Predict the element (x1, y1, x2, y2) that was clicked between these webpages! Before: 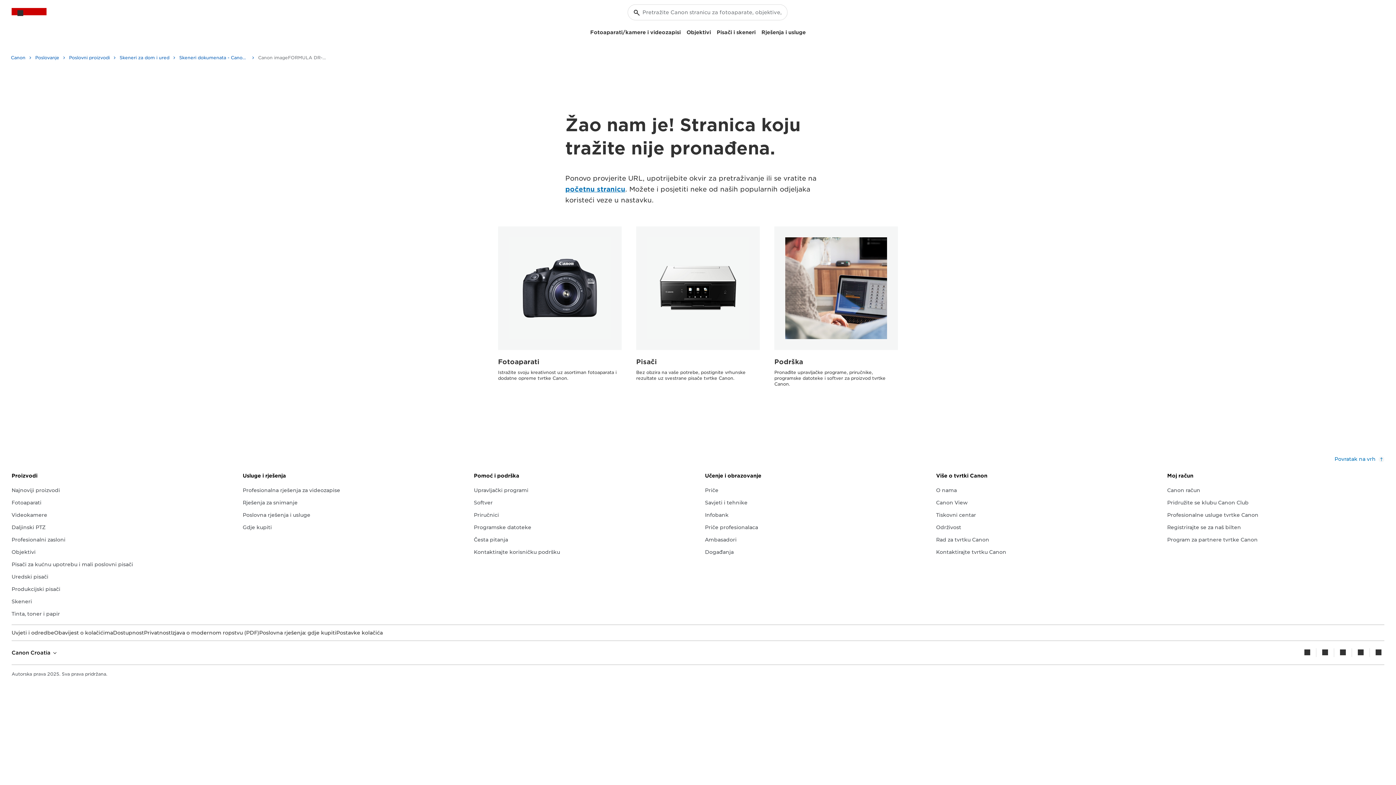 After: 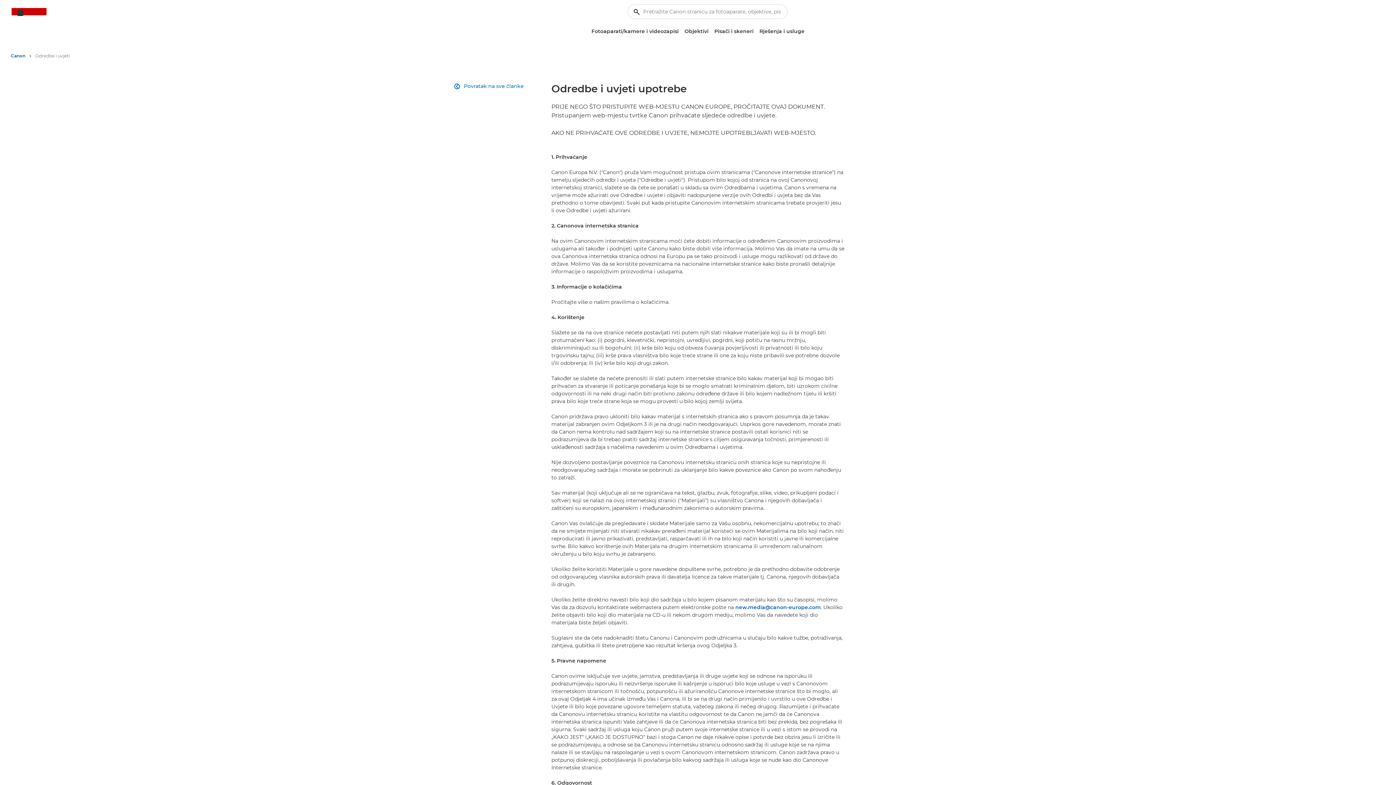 Action: bbox: (11, 629, 54, 637) label: Uvjeti i odredbe